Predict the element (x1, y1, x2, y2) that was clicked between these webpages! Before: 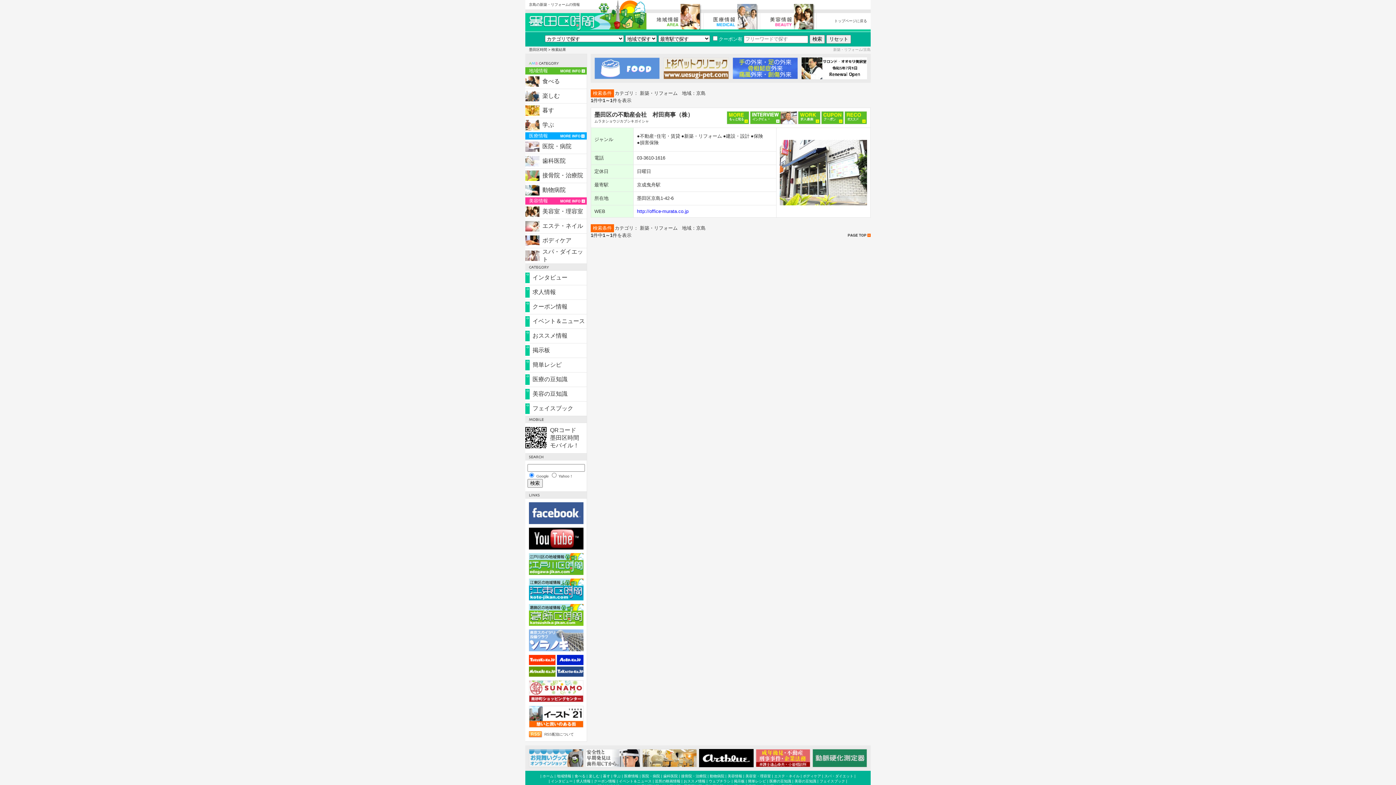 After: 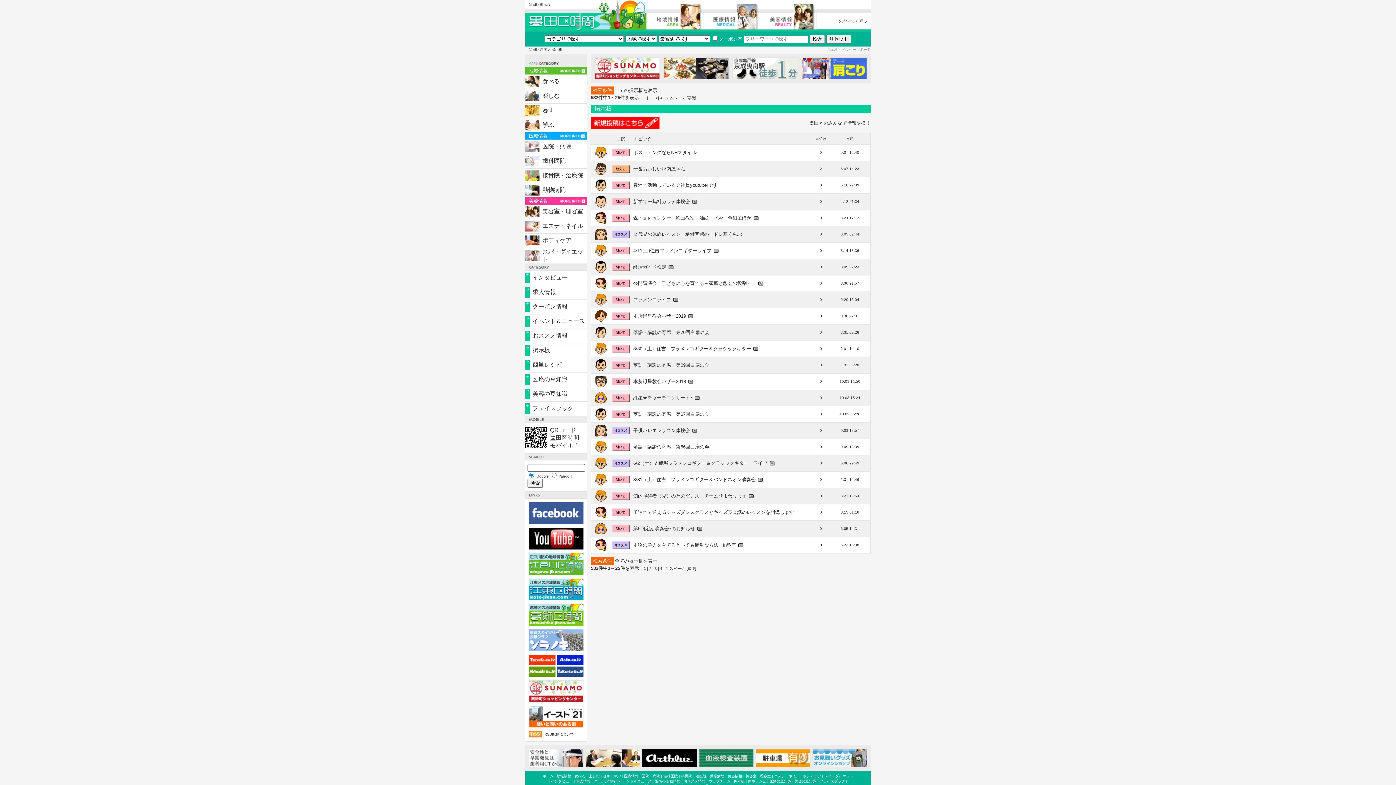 Action: bbox: (734, 778, 744, 784) label: 掲示板